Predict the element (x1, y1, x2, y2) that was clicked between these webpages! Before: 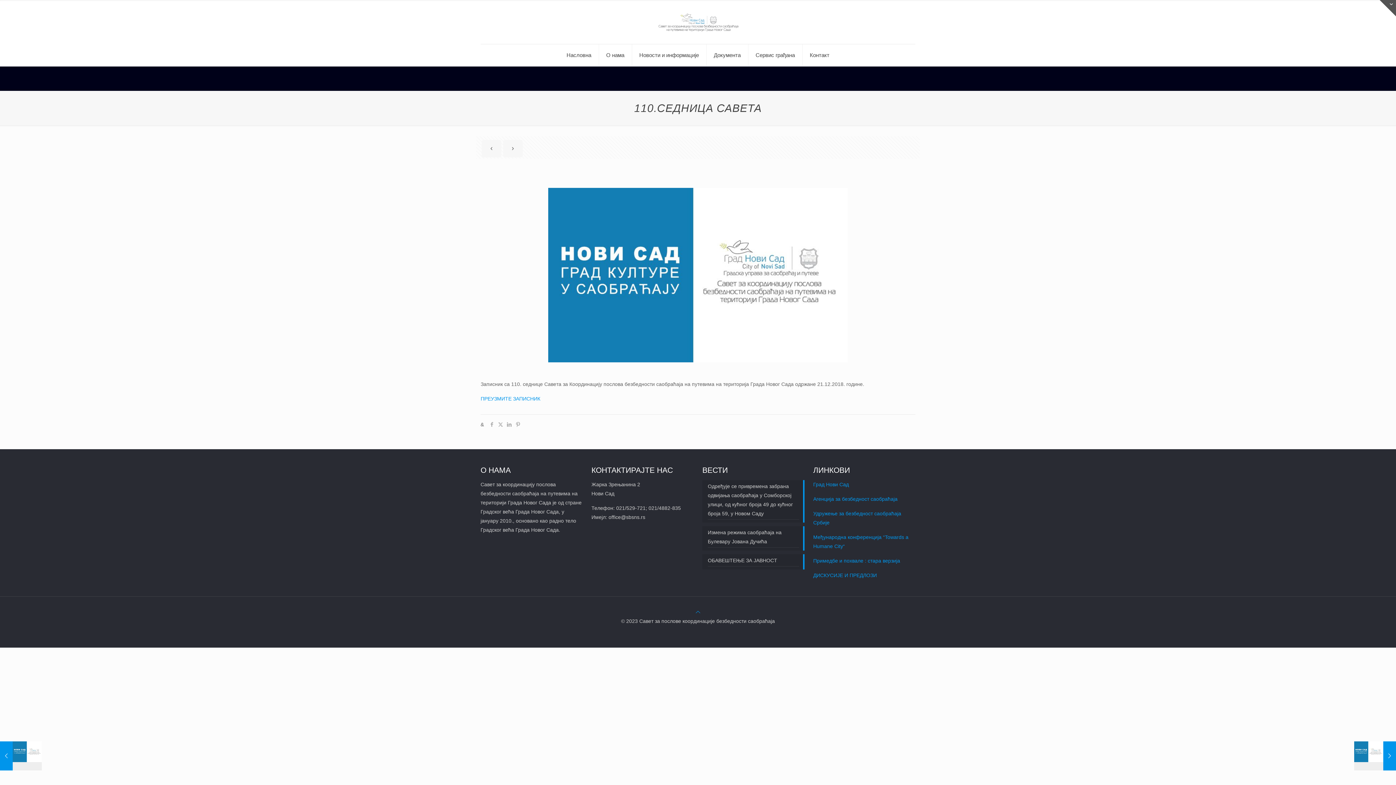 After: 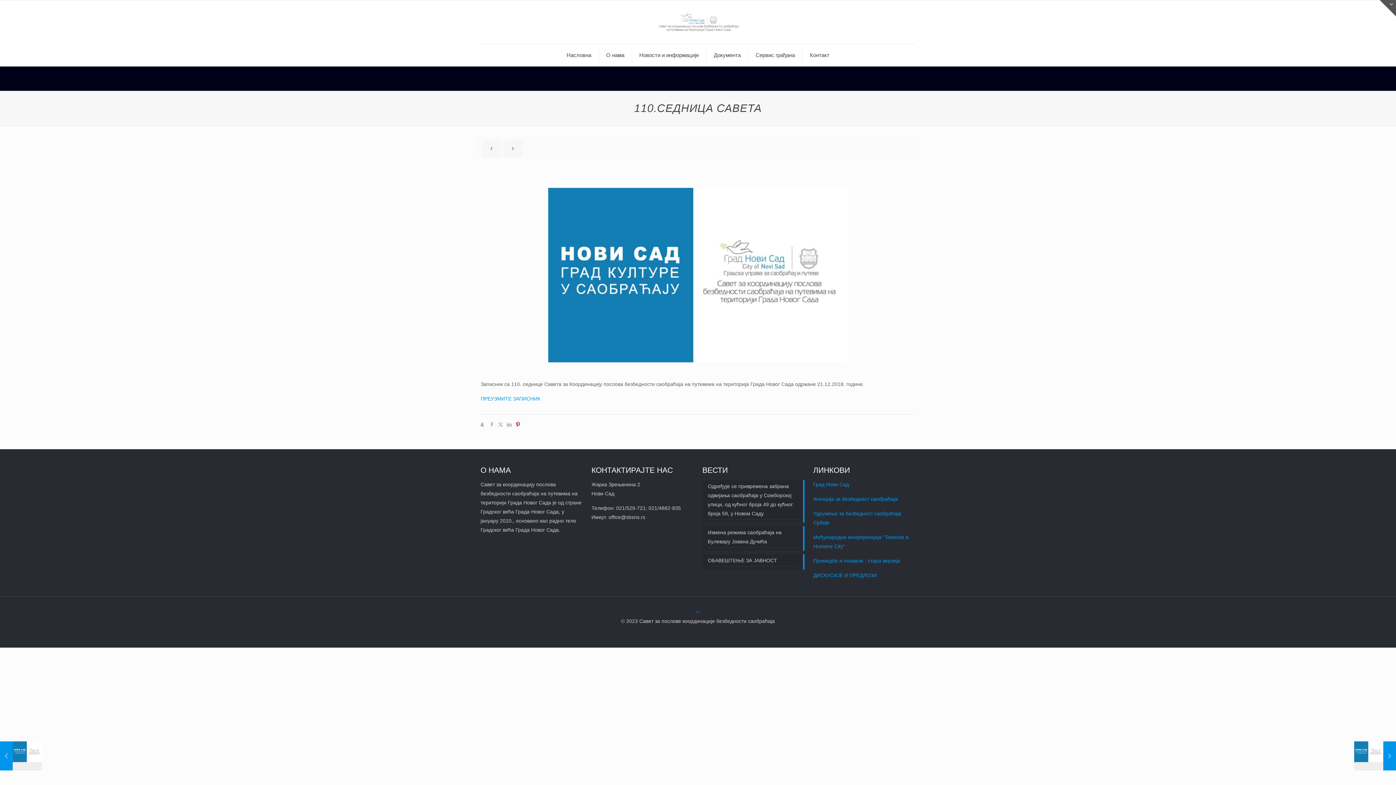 Action: bbox: (513, 421, 522, 427)